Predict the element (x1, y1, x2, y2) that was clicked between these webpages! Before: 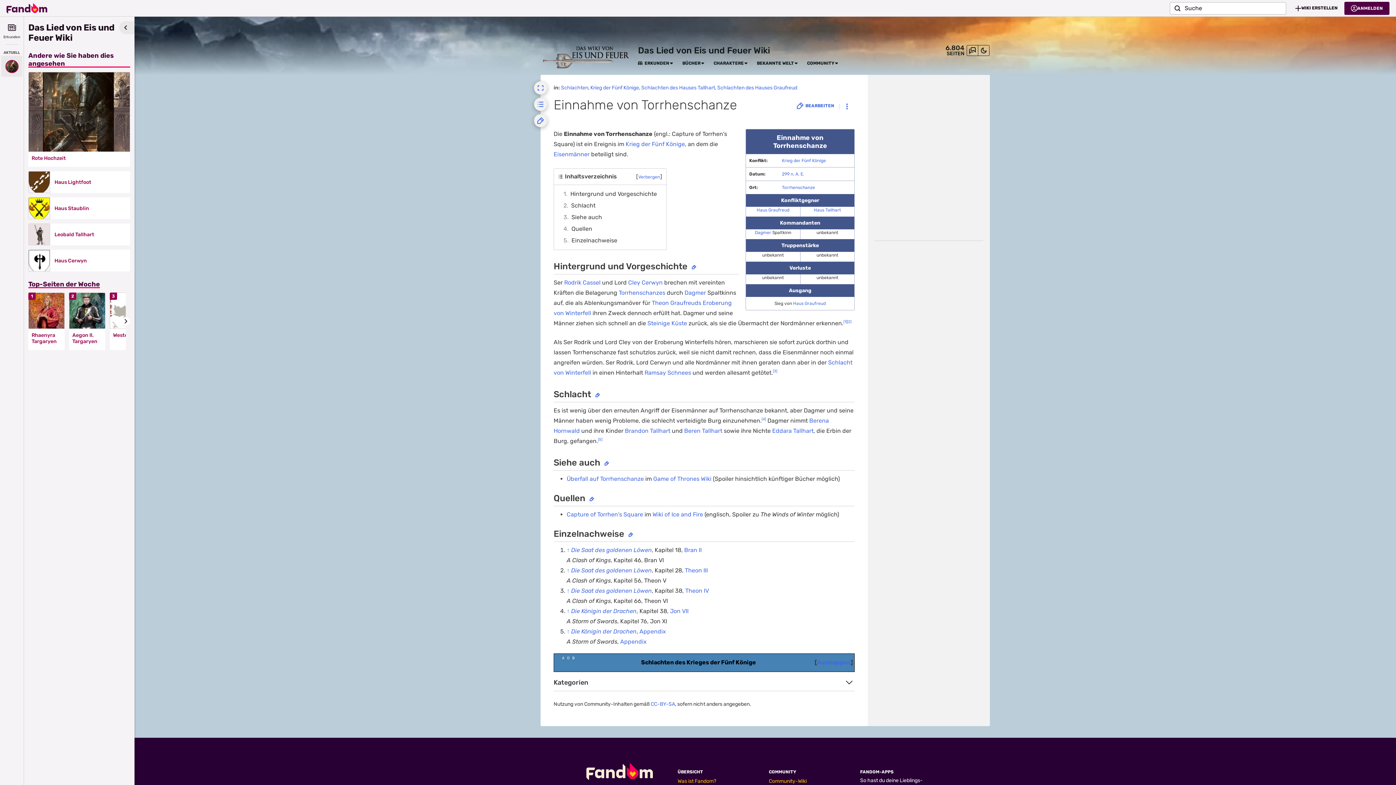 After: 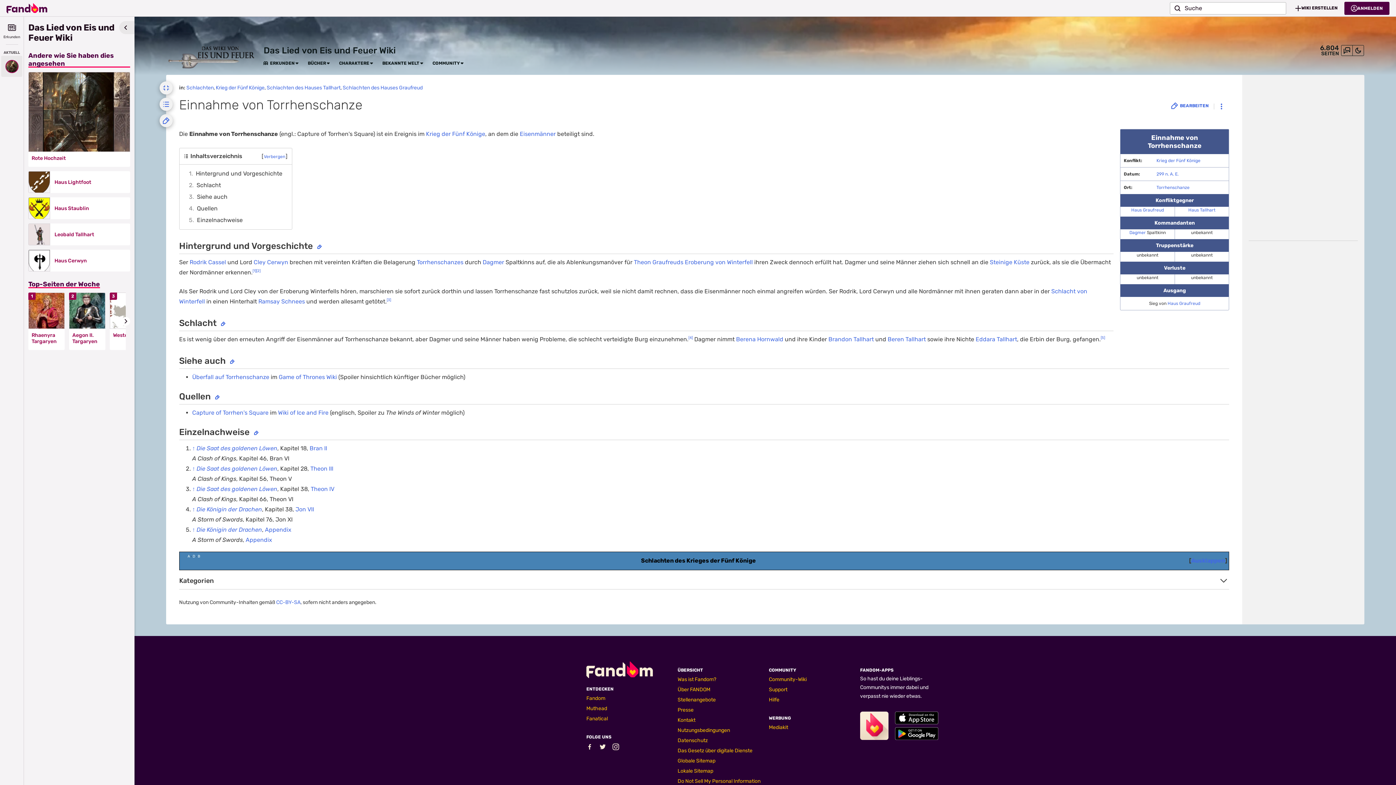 Action: label: Ausklappen bbox: (534, 81, 547, 94)